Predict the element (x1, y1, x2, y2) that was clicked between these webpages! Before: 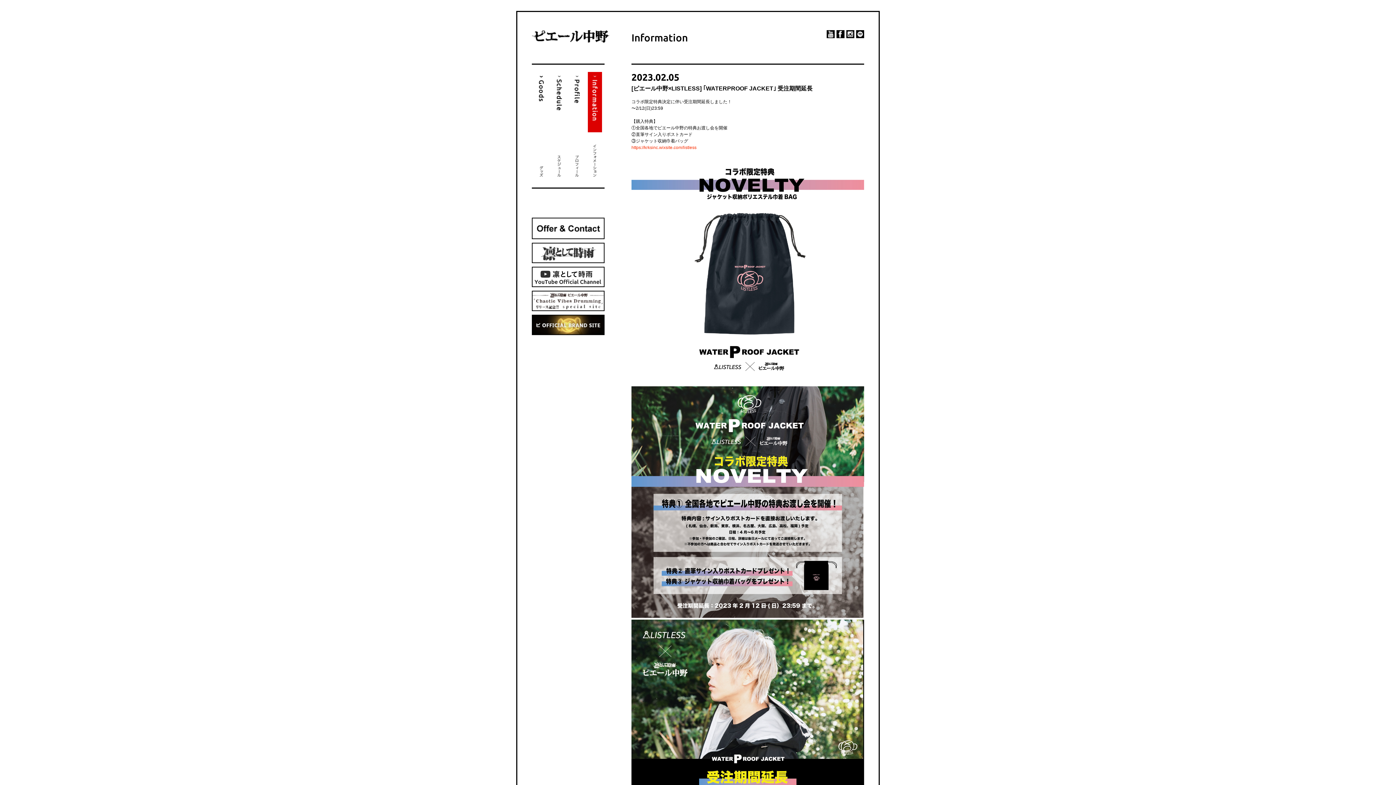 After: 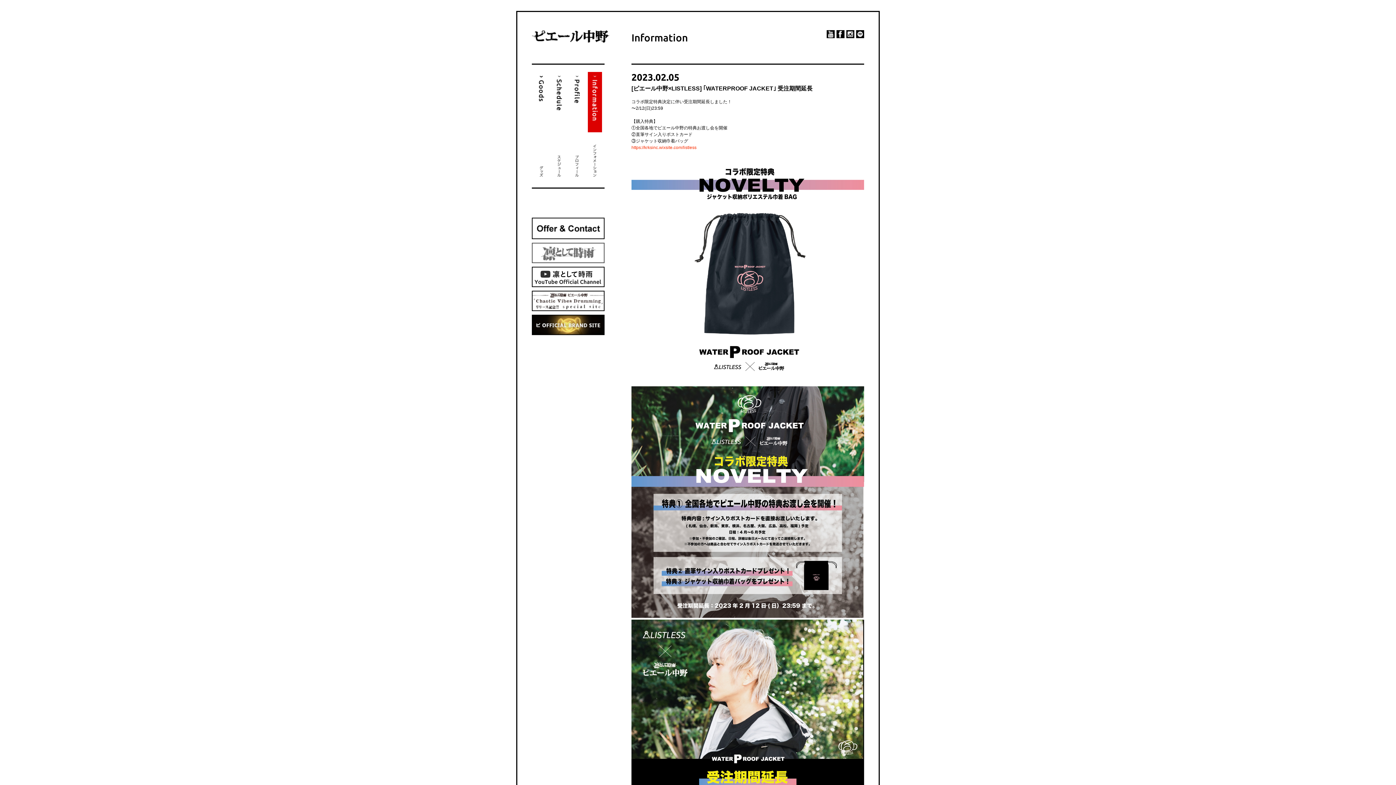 Action: bbox: (532, 242, 604, 263)